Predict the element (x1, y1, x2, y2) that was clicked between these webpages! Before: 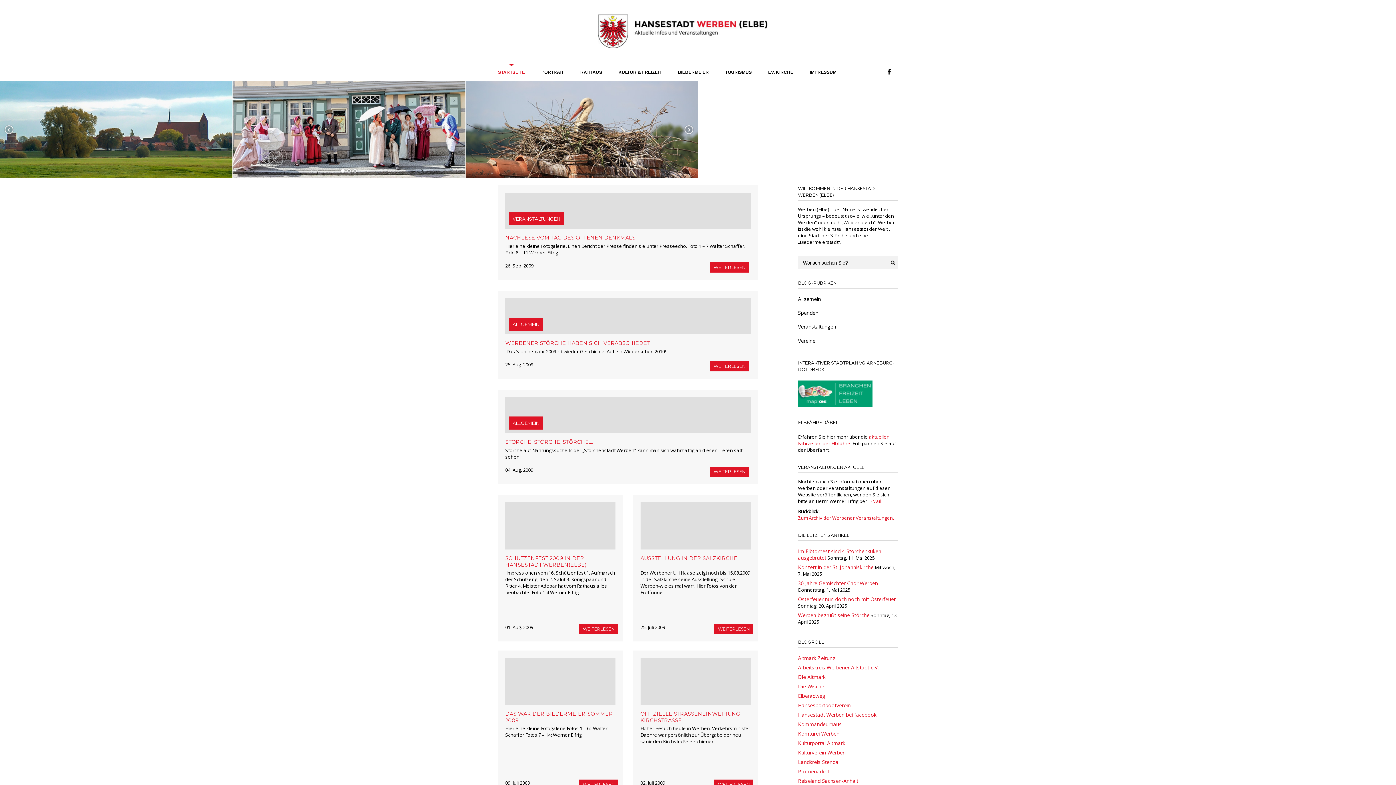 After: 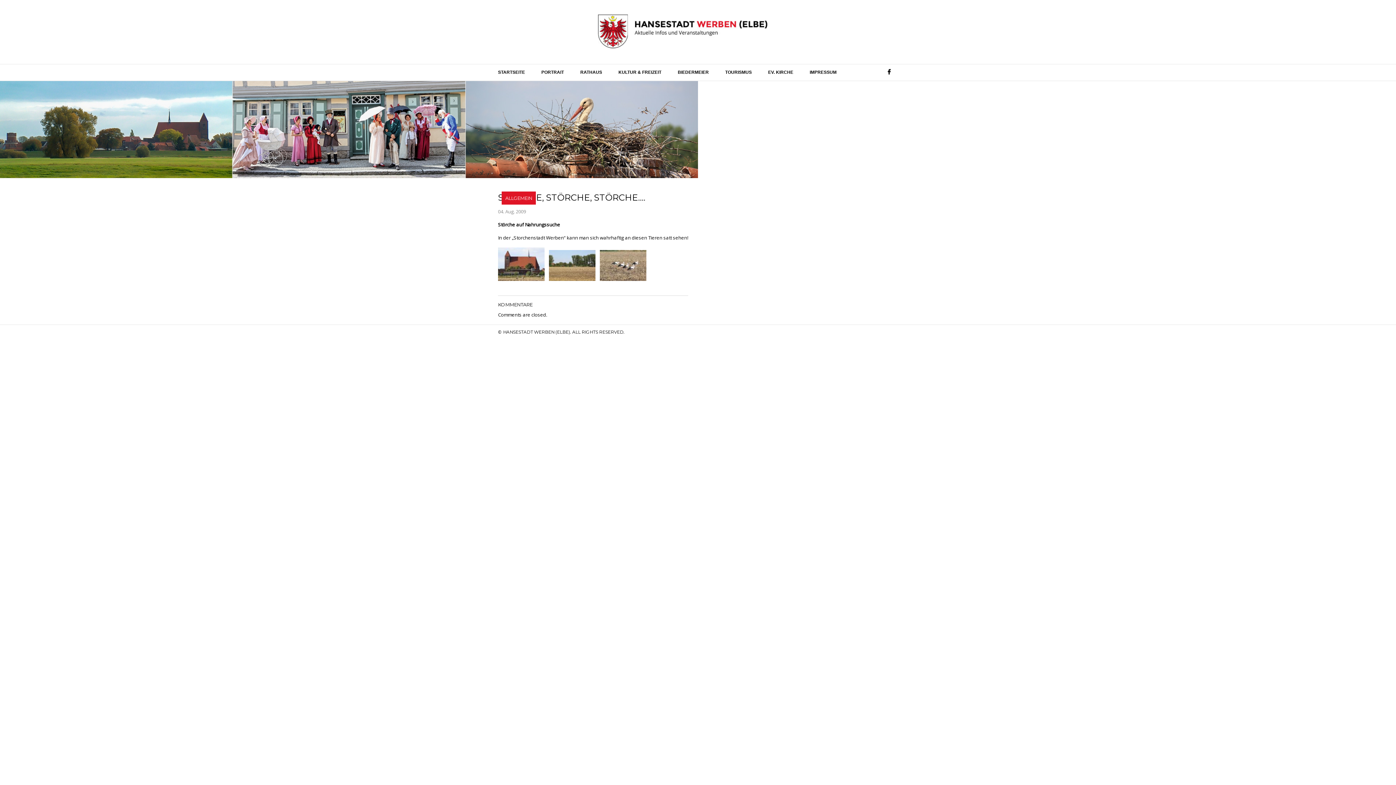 Action: bbox: (505, 397, 750, 433)